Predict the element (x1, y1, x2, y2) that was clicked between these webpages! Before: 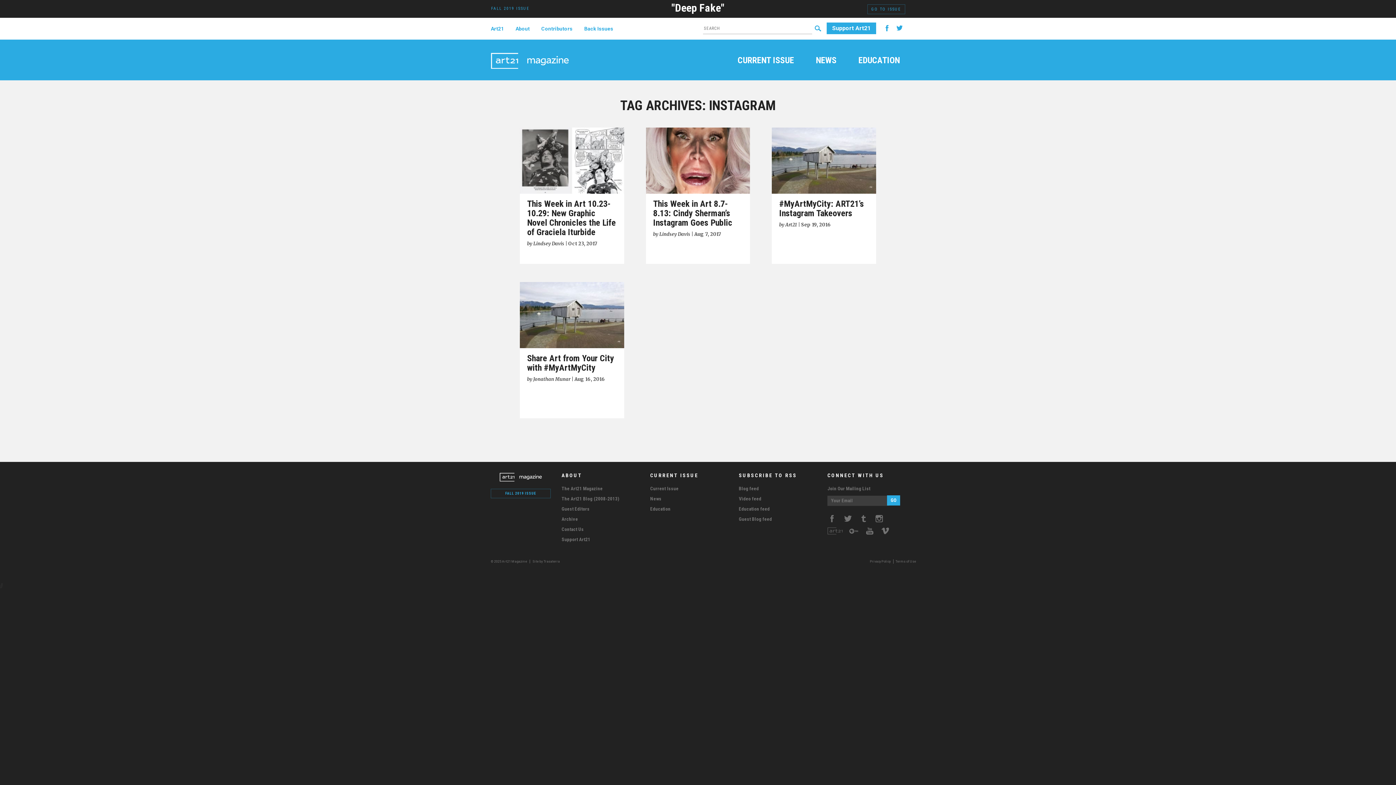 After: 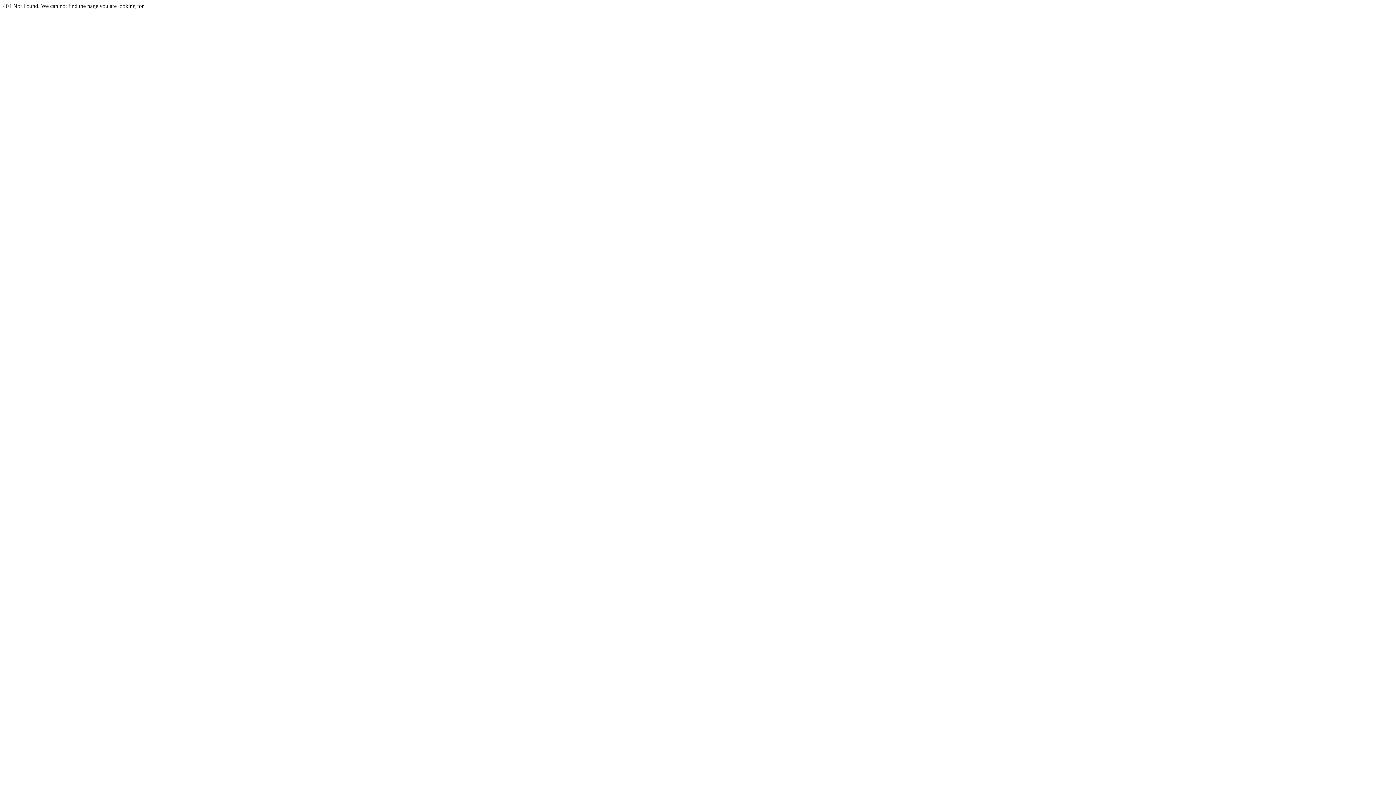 Action: bbox: (561, 537, 590, 542) label: Support Art21